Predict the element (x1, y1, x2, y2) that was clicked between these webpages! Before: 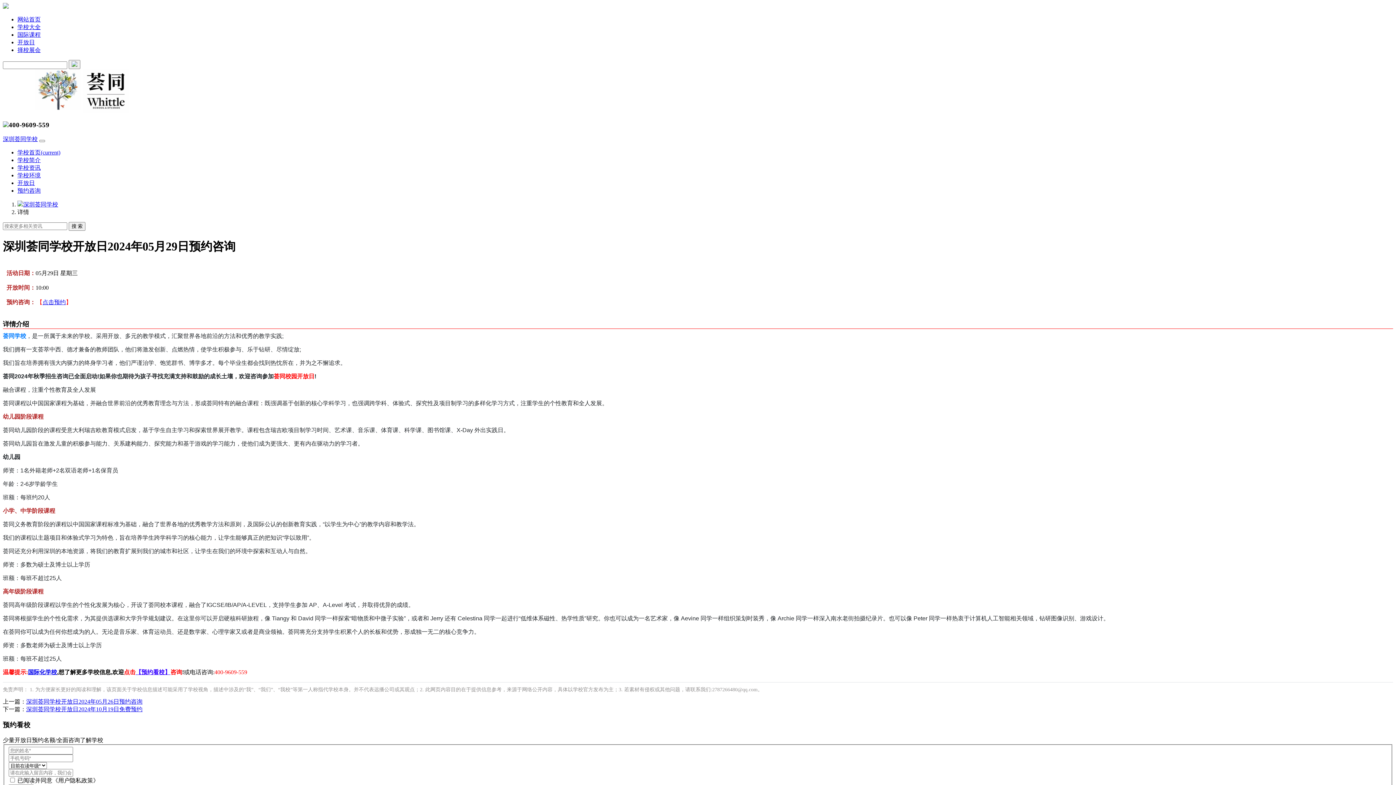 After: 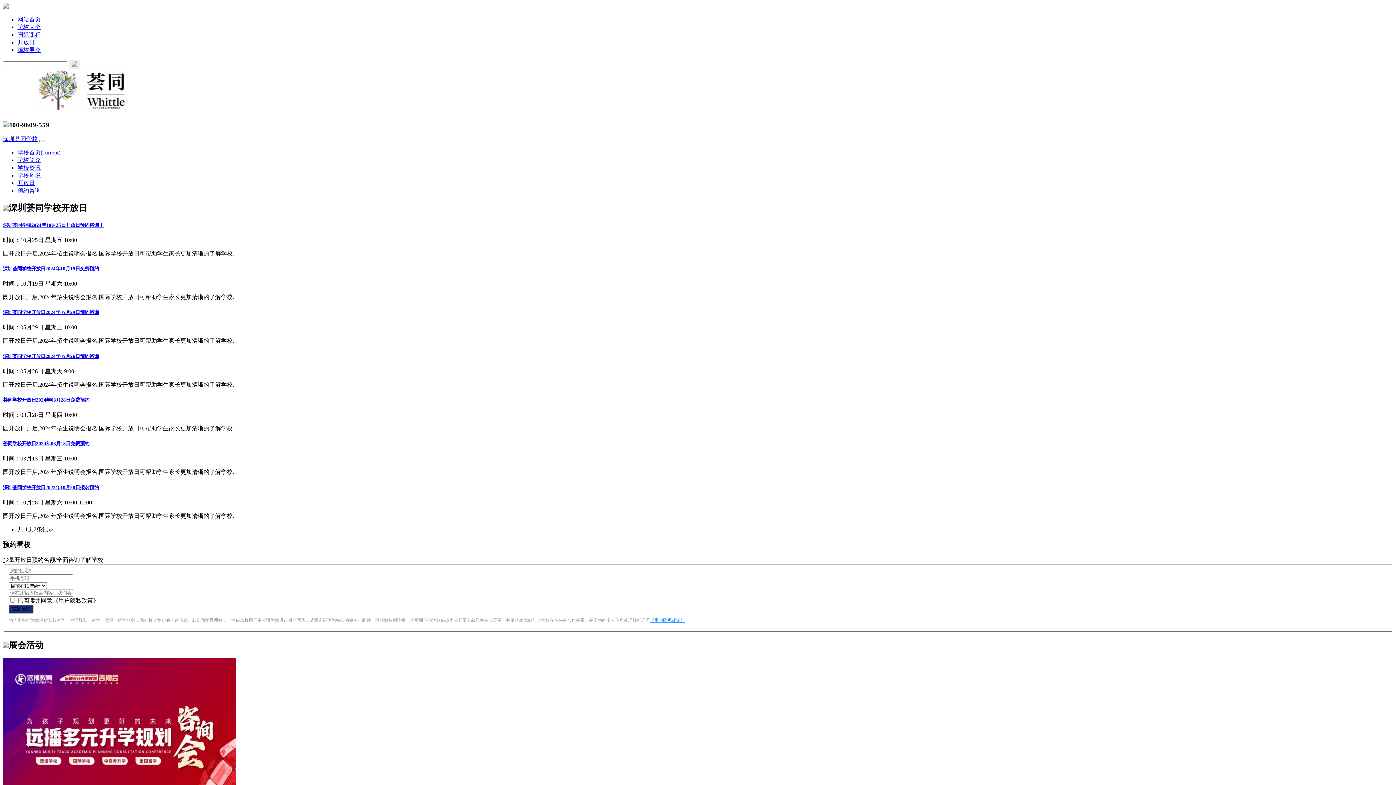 Action: label: 开放日 bbox: (17, 180, 34, 186)